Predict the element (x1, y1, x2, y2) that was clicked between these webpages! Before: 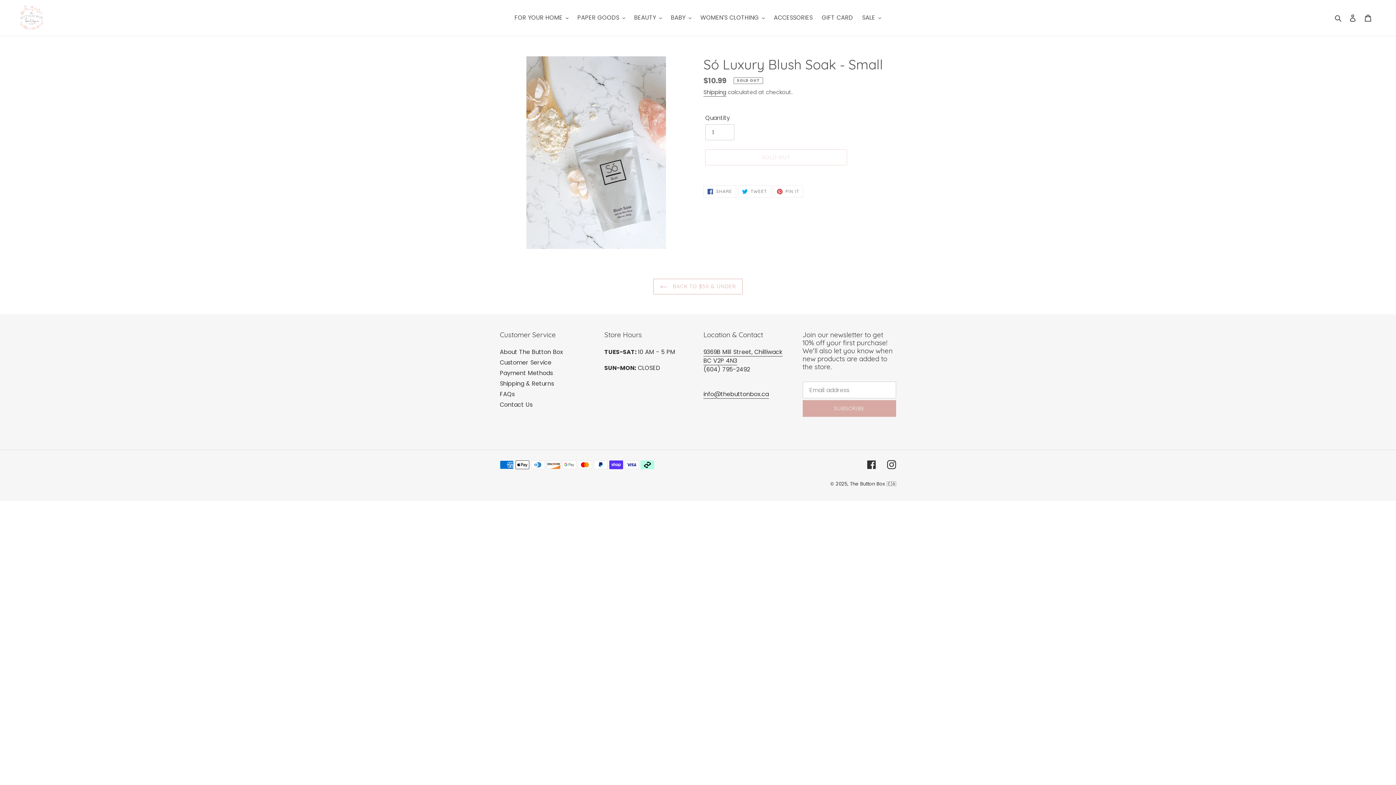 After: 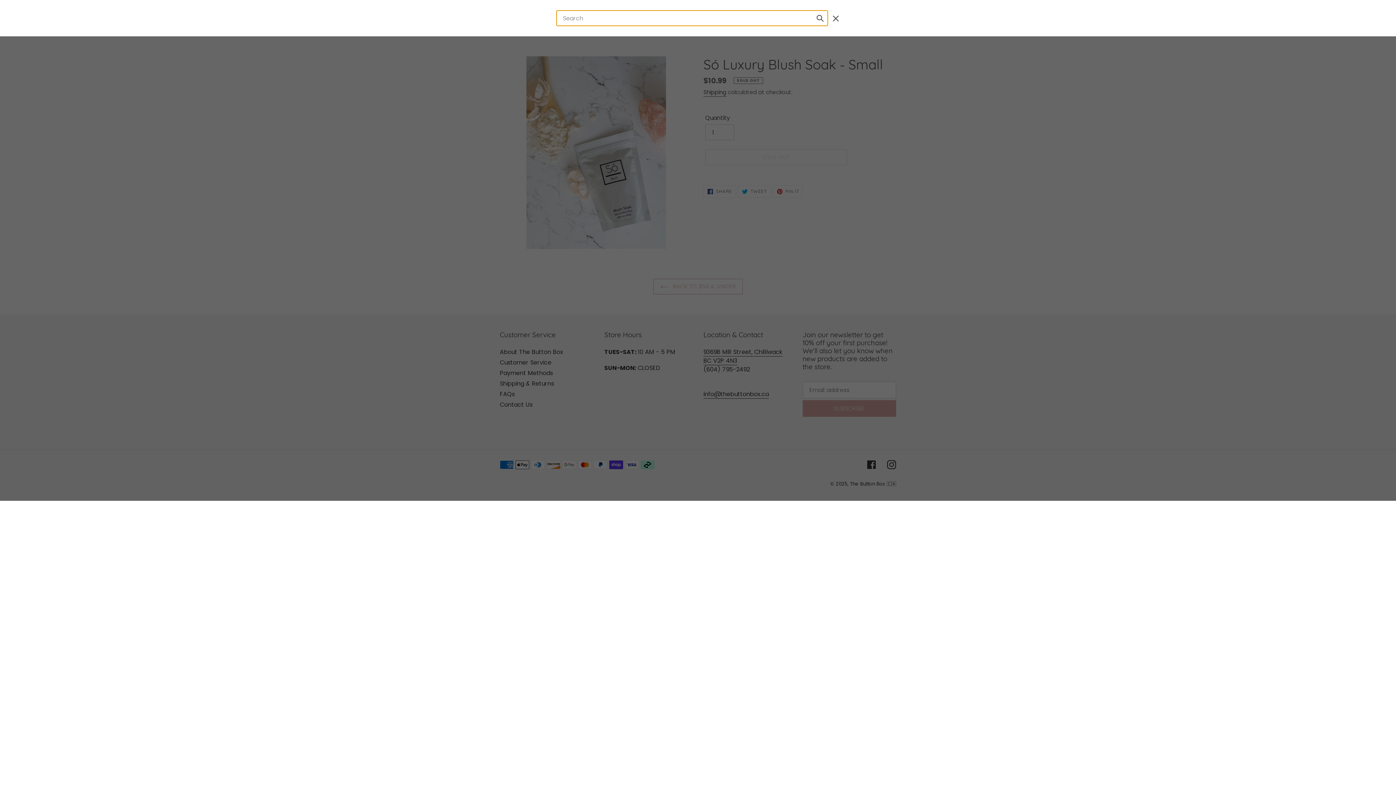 Action: label: Search bbox: (1332, 13, 1345, 22)